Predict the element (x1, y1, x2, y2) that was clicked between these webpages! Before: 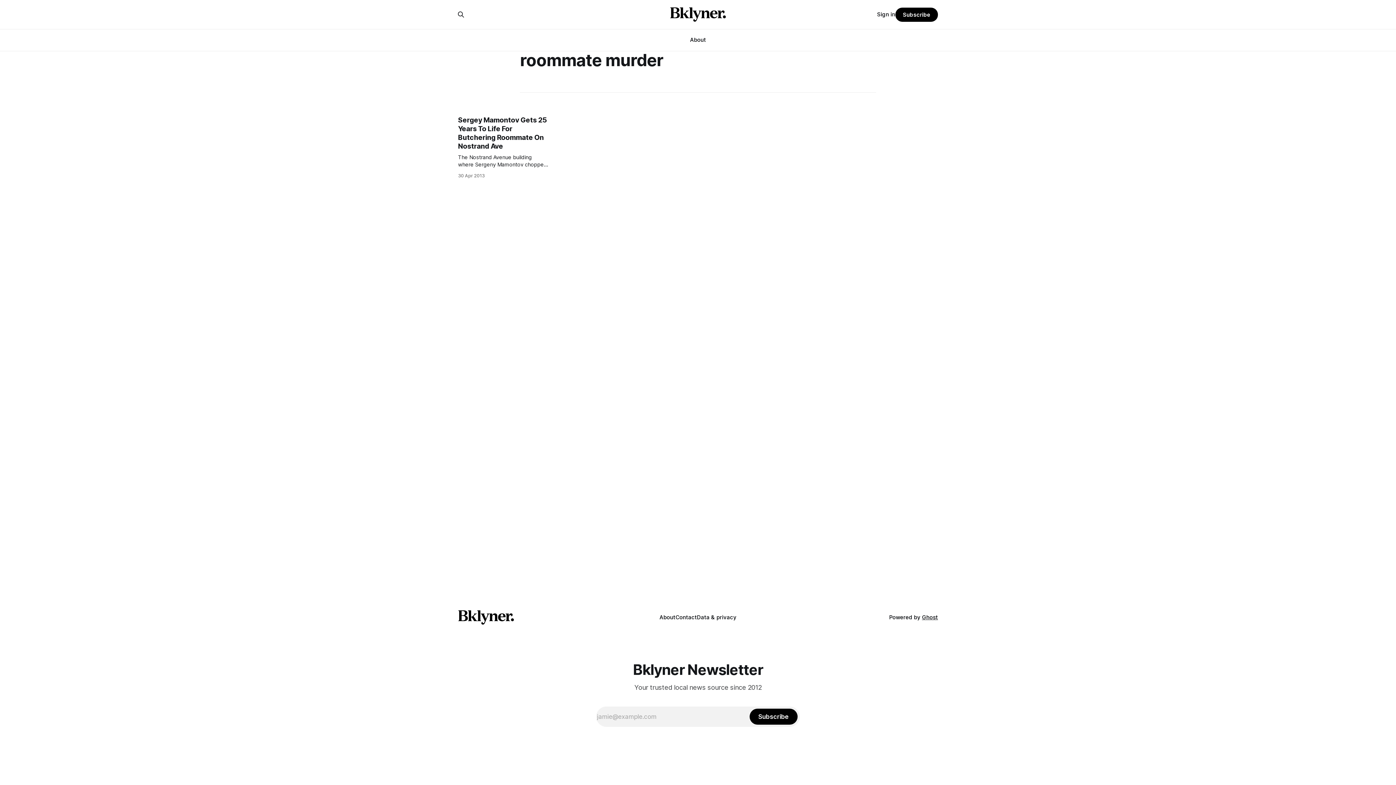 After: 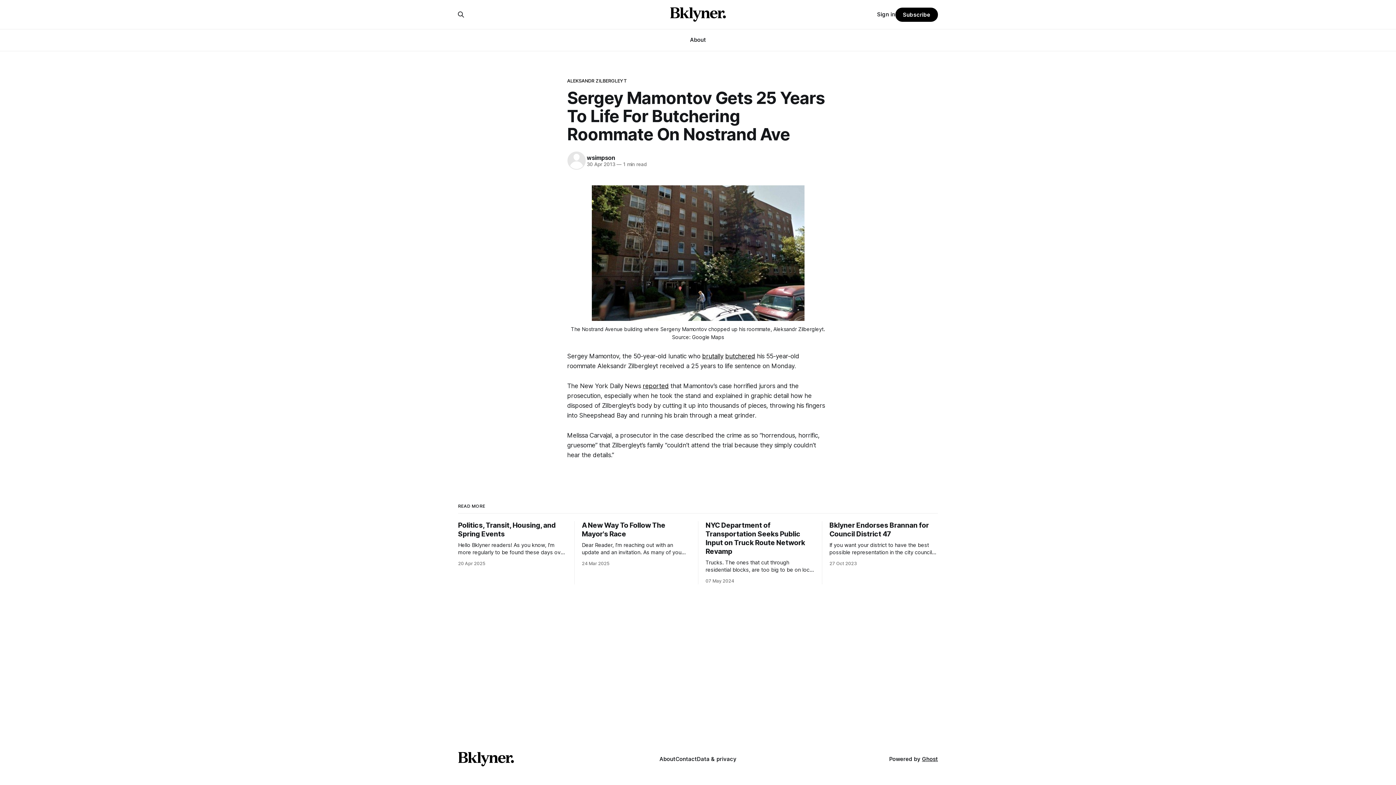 Action: label: Sergey Mamontov Gets 25 Years To Life For Butchering Roommate On Nostrand Ave

The Nostrand Avenue building where Sergeny Mamontov chopped up his roommate, Aleksandr Zilbergleyt. Source: Google MapsSergey Mamontov, the 50-year-old lunatic who brutally [/horrid-testimony-from-sergey-mamontov-in-roommate-slaying-case/] butchered [/sergey-mamontov-found-guilty-of-gruesome-roommate-murder/] his 55-year-old roommate Aleksandr Zilbergleyt received a 25 years to life sentence on Monday. The New York Daily News reported [http://www.nydailynews.com/new-york/

30 Apr 2013 bbox: (458, 116, 548, 179)